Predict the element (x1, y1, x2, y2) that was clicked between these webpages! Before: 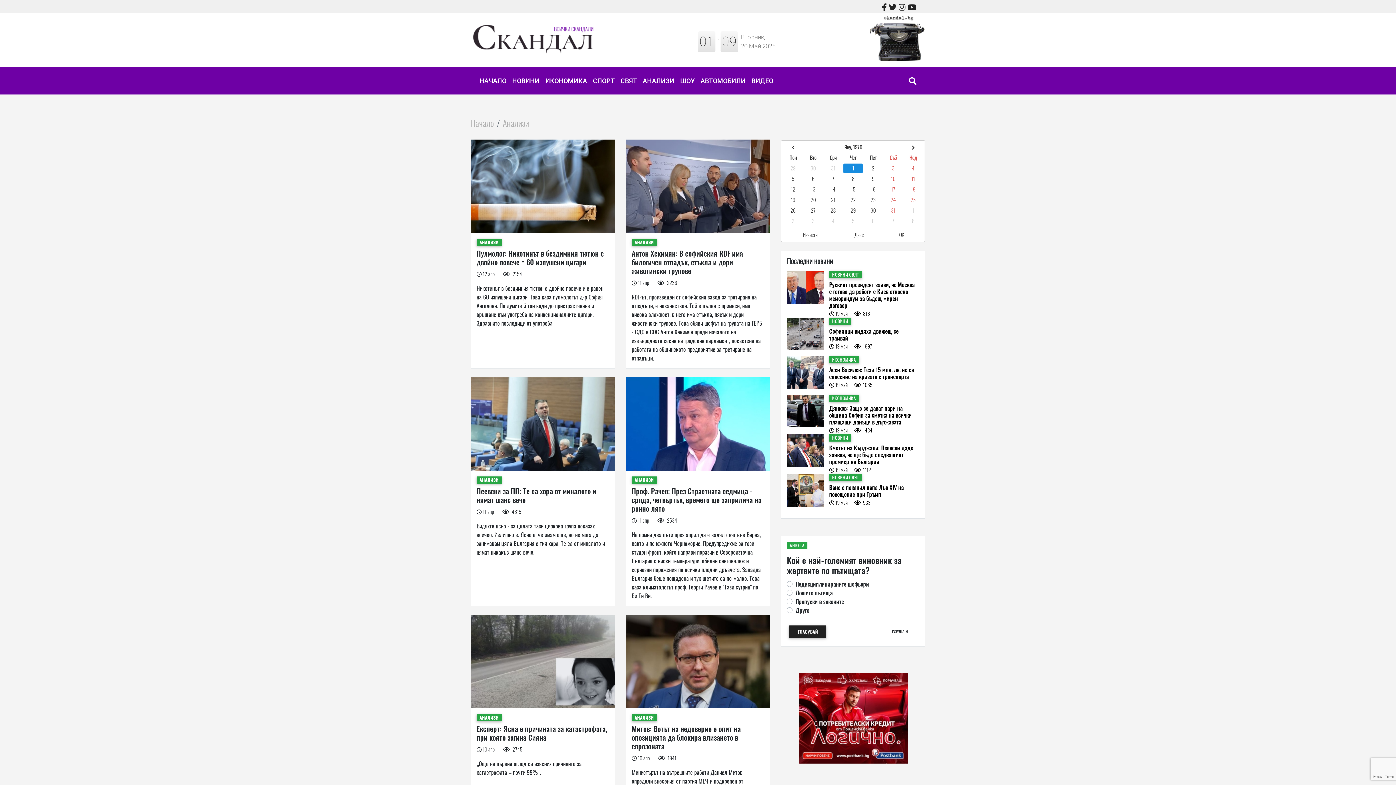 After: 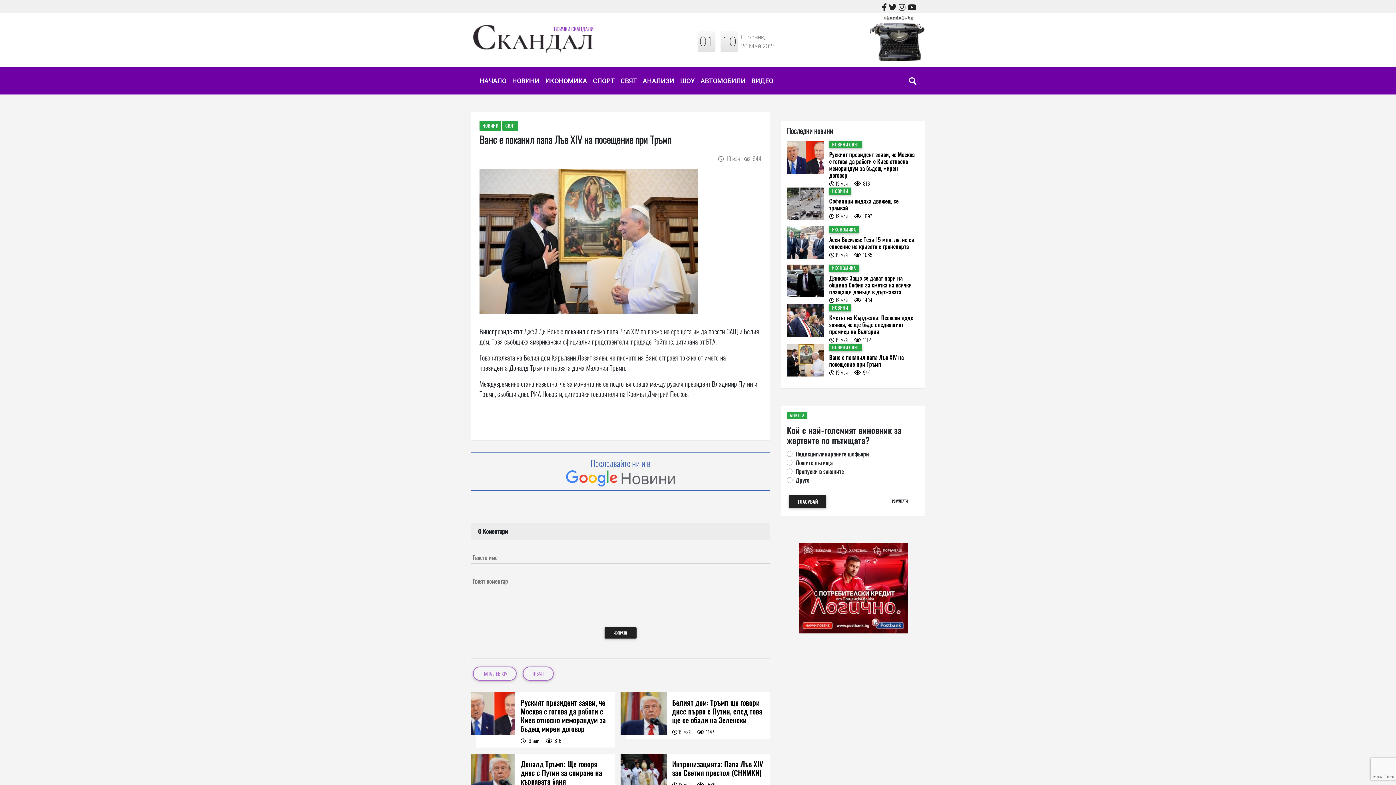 Action: bbox: (829, 474, 919, 484) label: НОВИНИ СВЯТ